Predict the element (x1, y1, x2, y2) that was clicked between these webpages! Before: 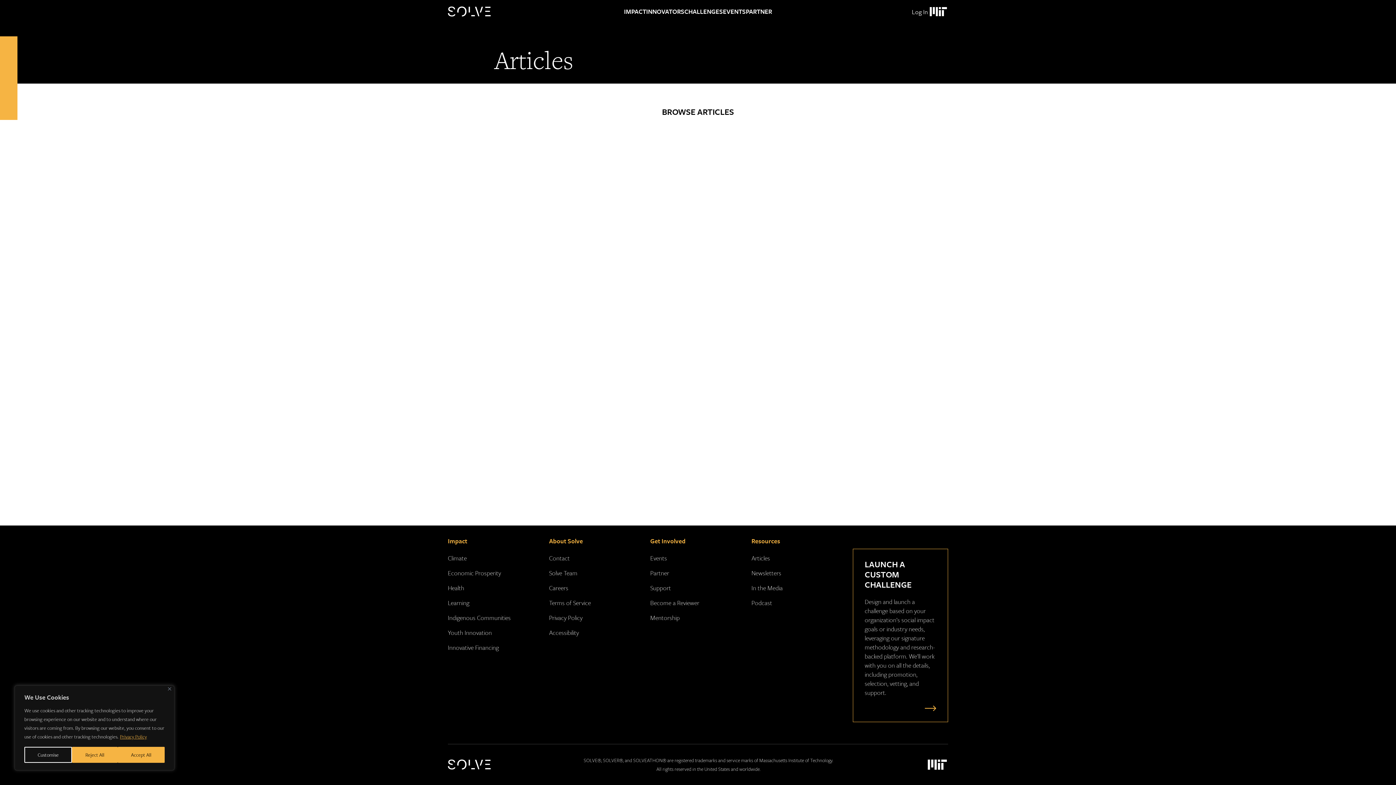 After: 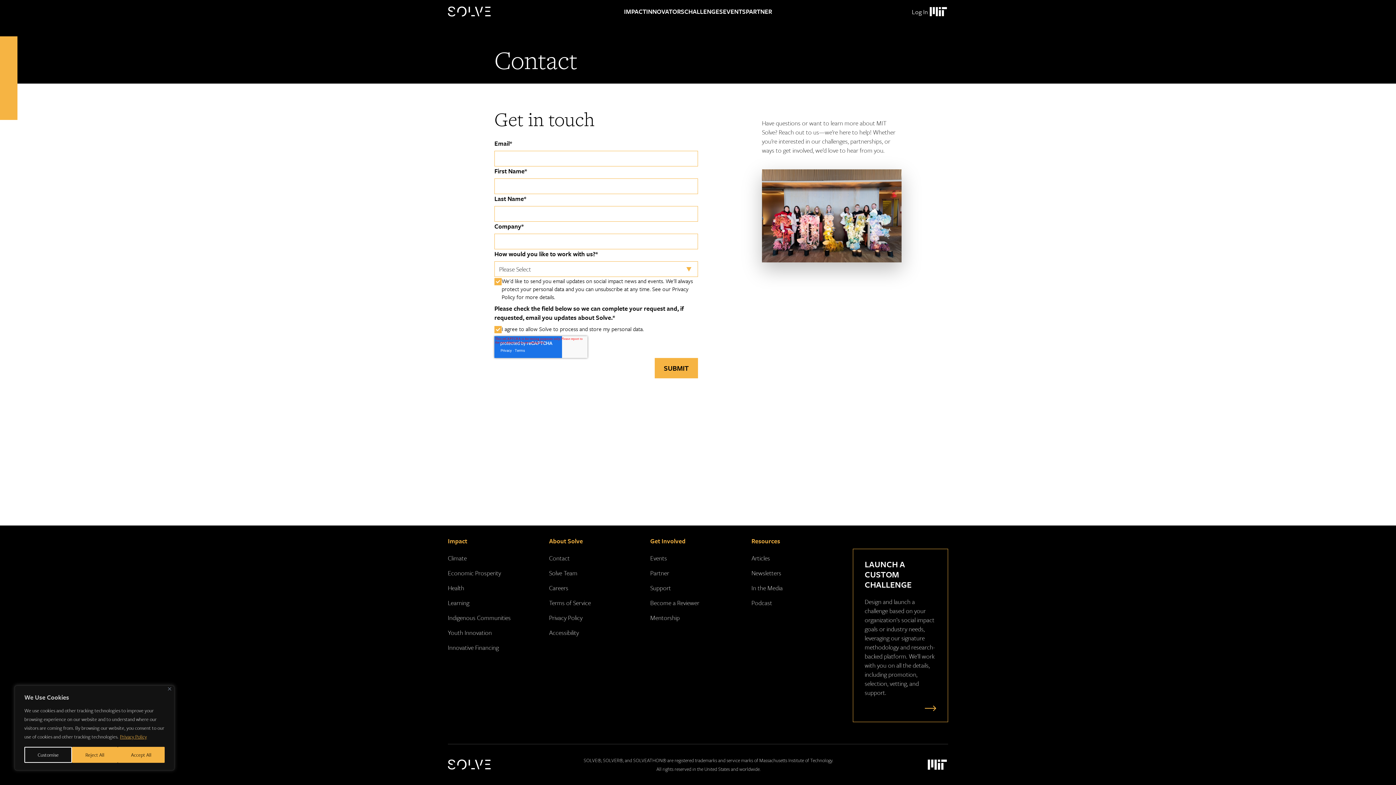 Action: label: Contact bbox: (549, 553, 569, 562)